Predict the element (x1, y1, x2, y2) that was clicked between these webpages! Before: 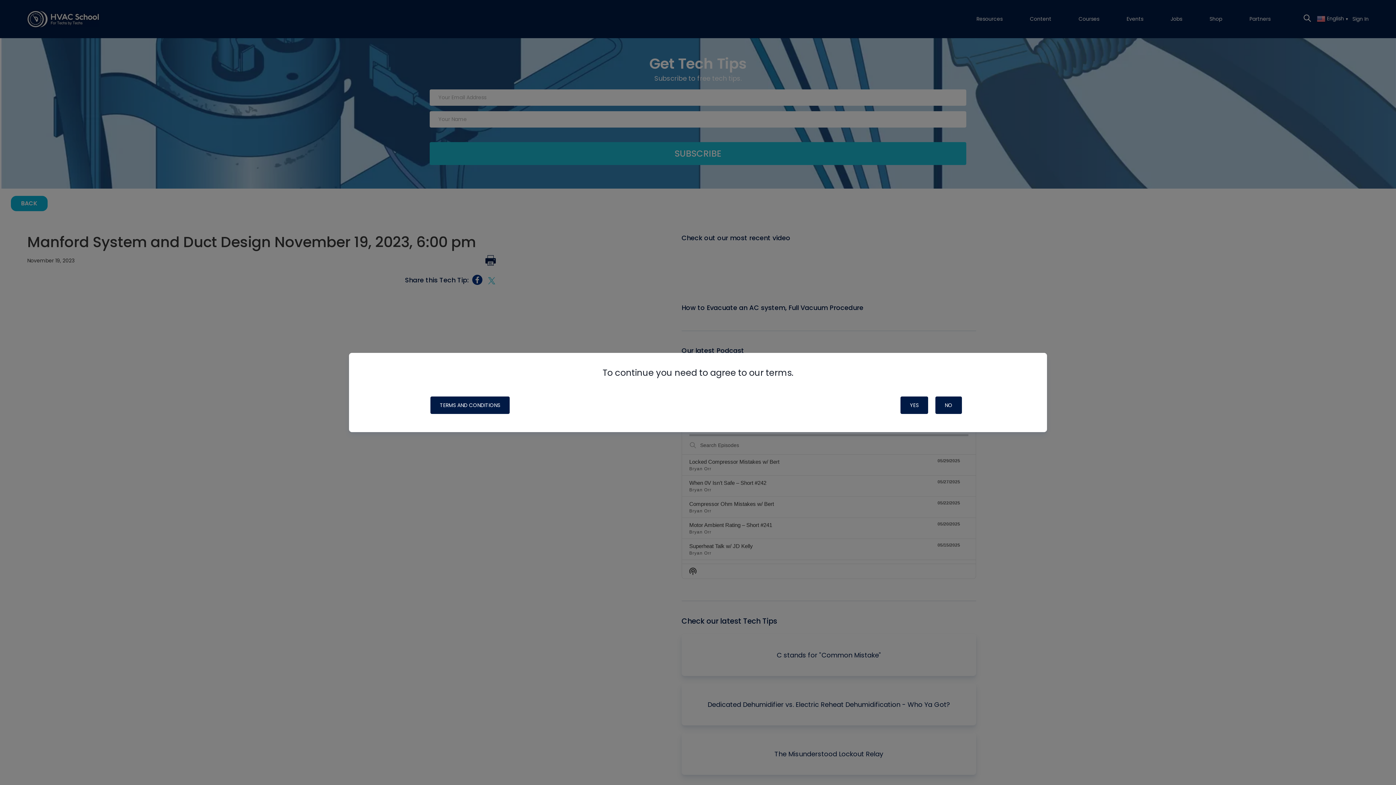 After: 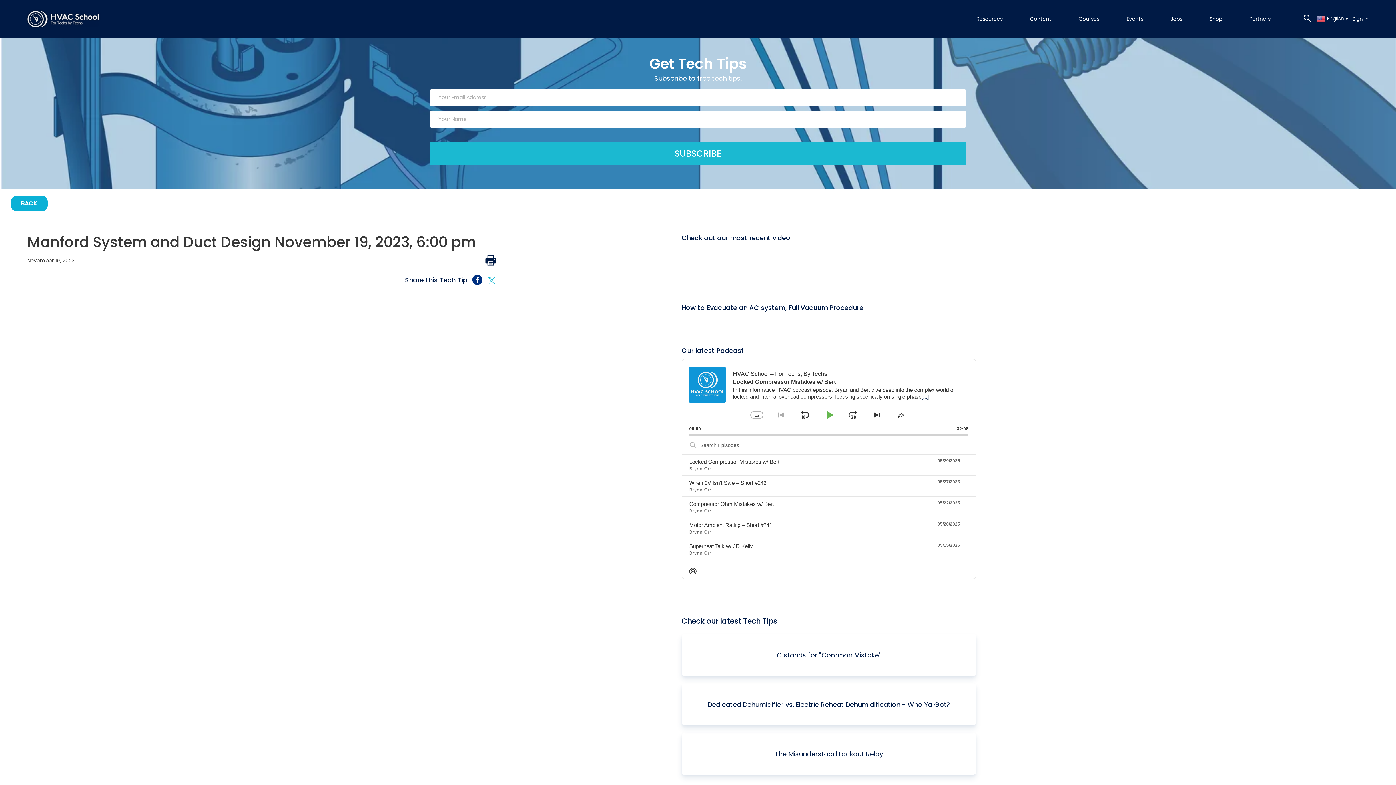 Action: label: YES bbox: (900, 396, 928, 414)